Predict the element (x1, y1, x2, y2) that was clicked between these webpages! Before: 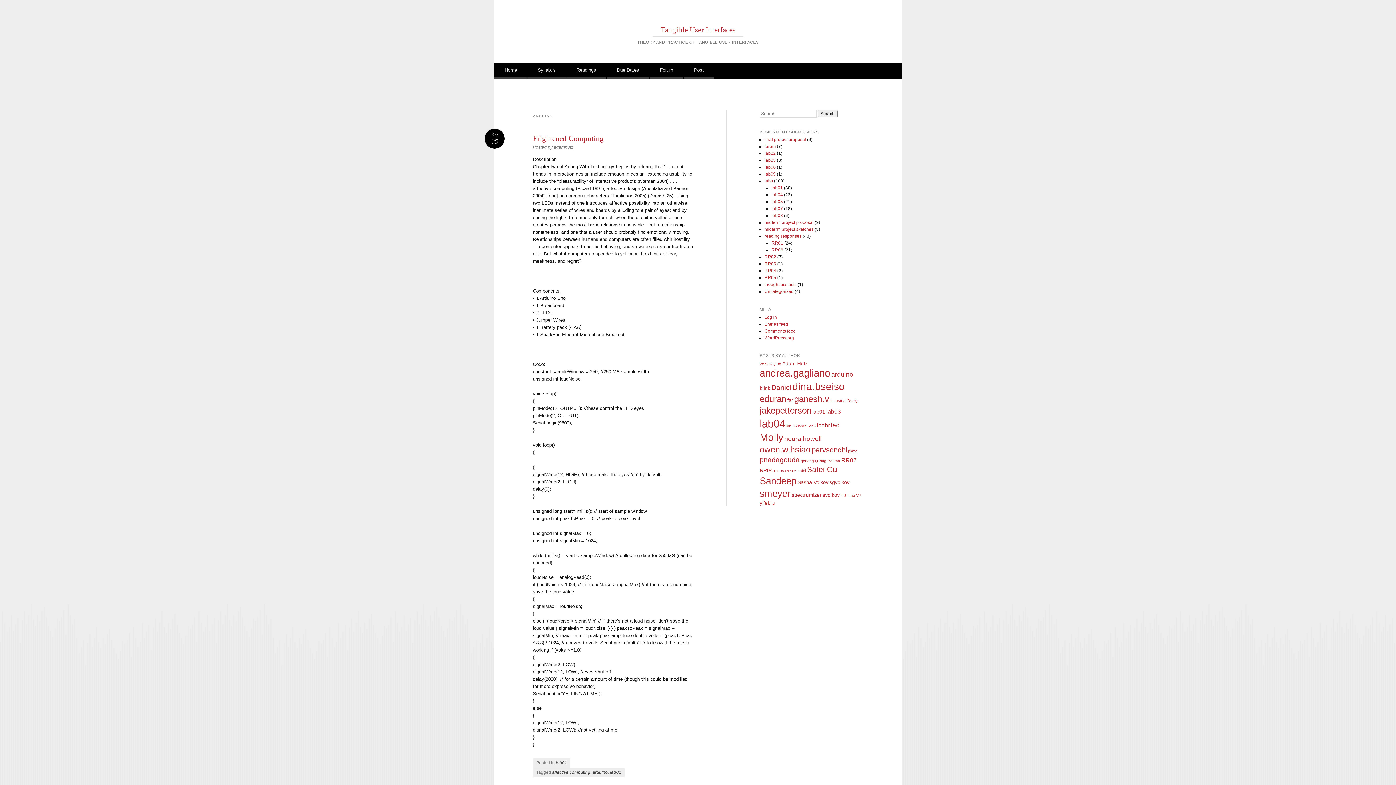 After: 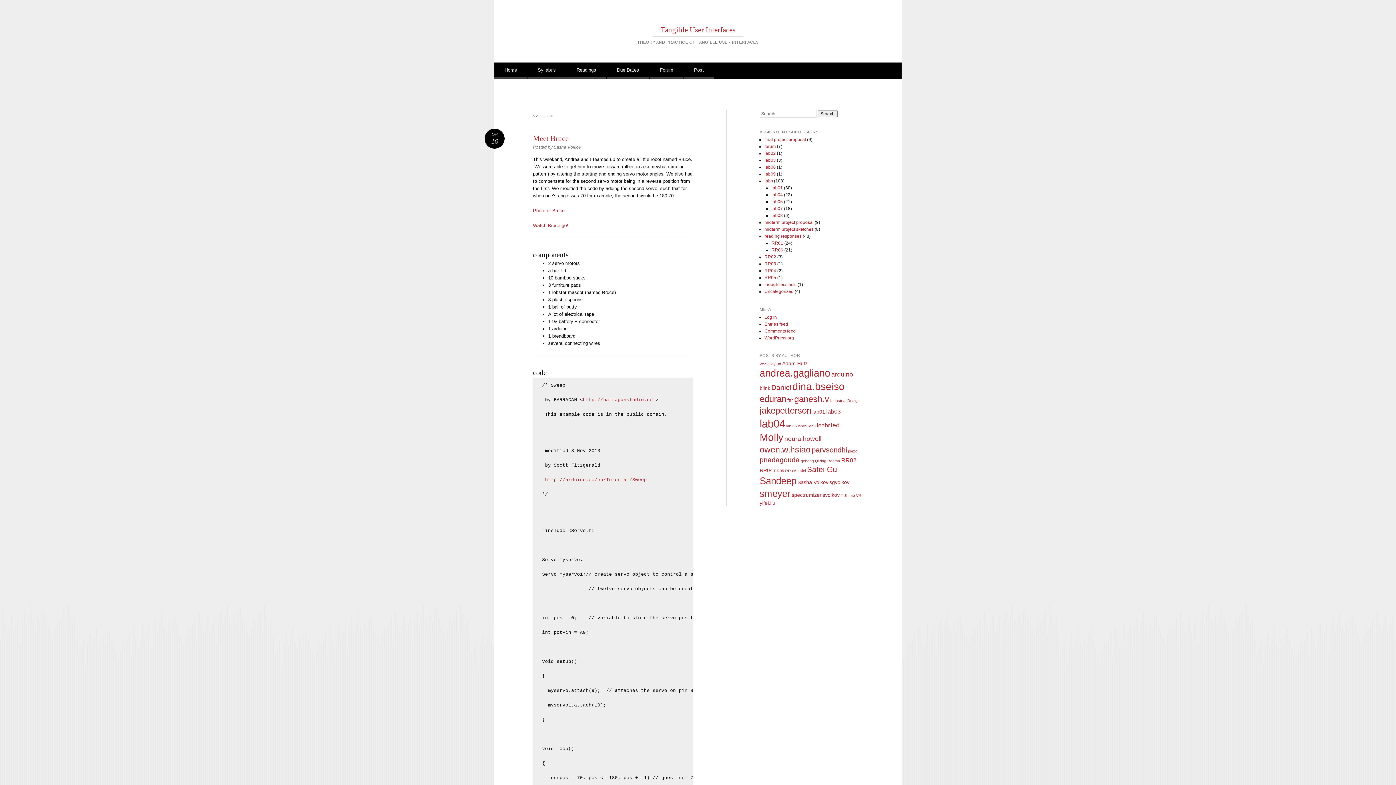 Action: label: svolkov (2 items) bbox: (822, 492, 839, 498)